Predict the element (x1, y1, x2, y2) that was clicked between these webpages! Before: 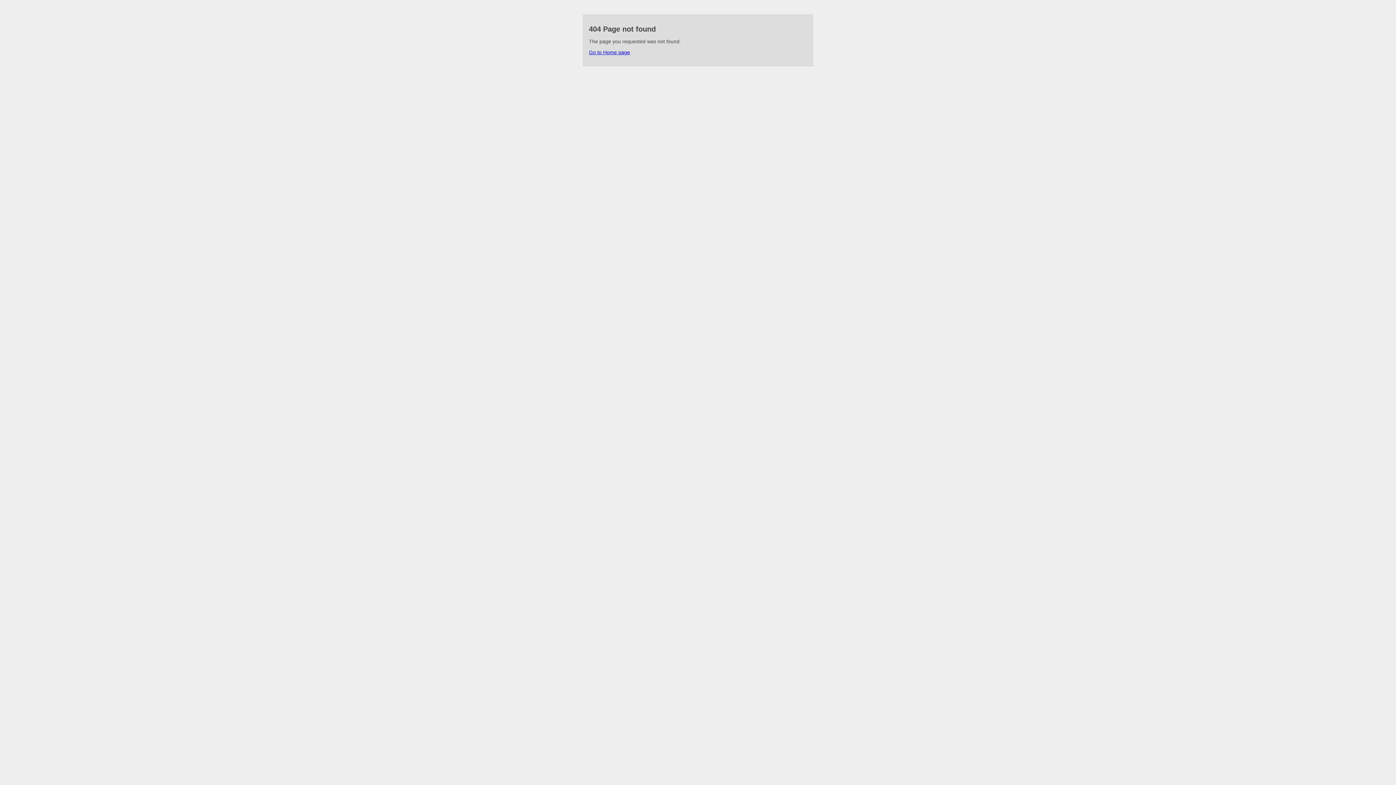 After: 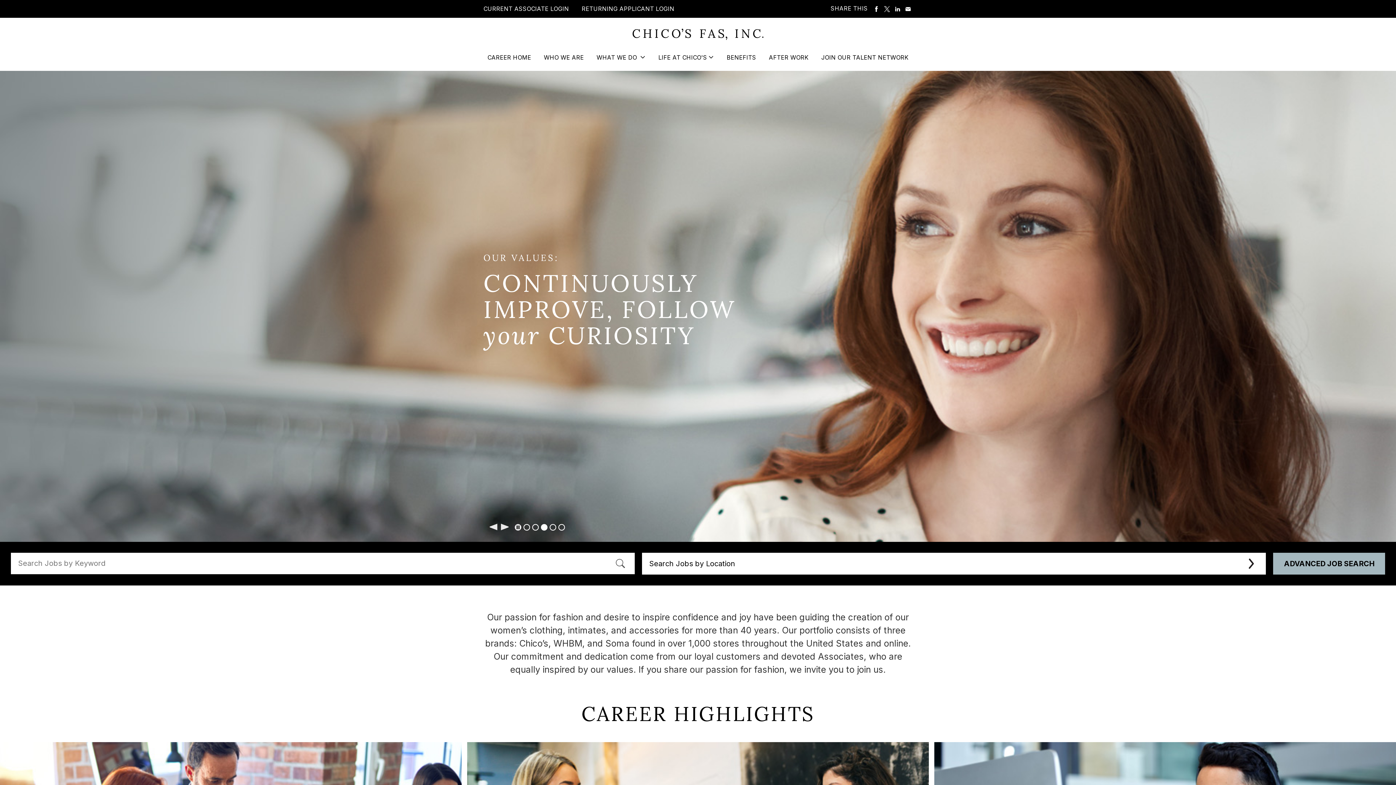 Action: label: Go to Home page bbox: (589, 49, 630, 55)